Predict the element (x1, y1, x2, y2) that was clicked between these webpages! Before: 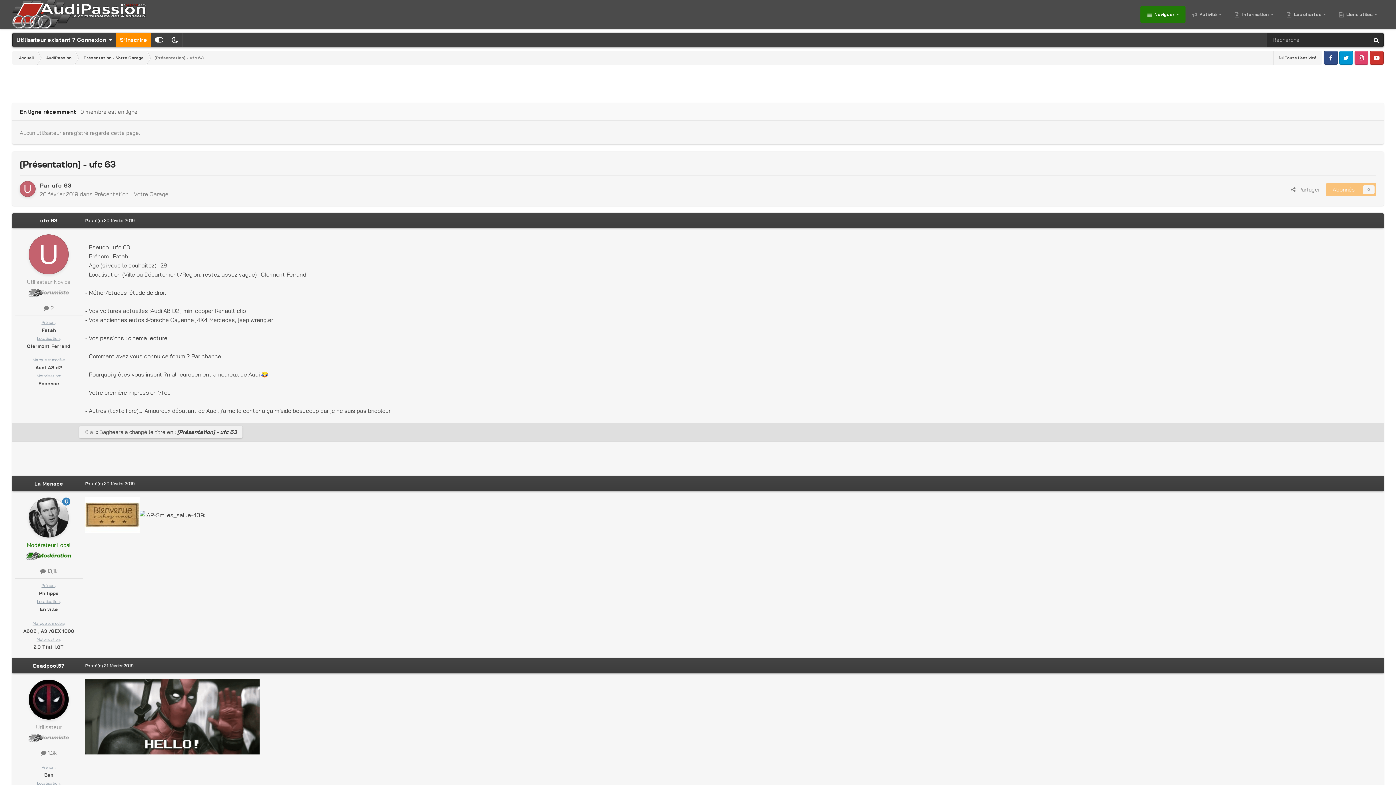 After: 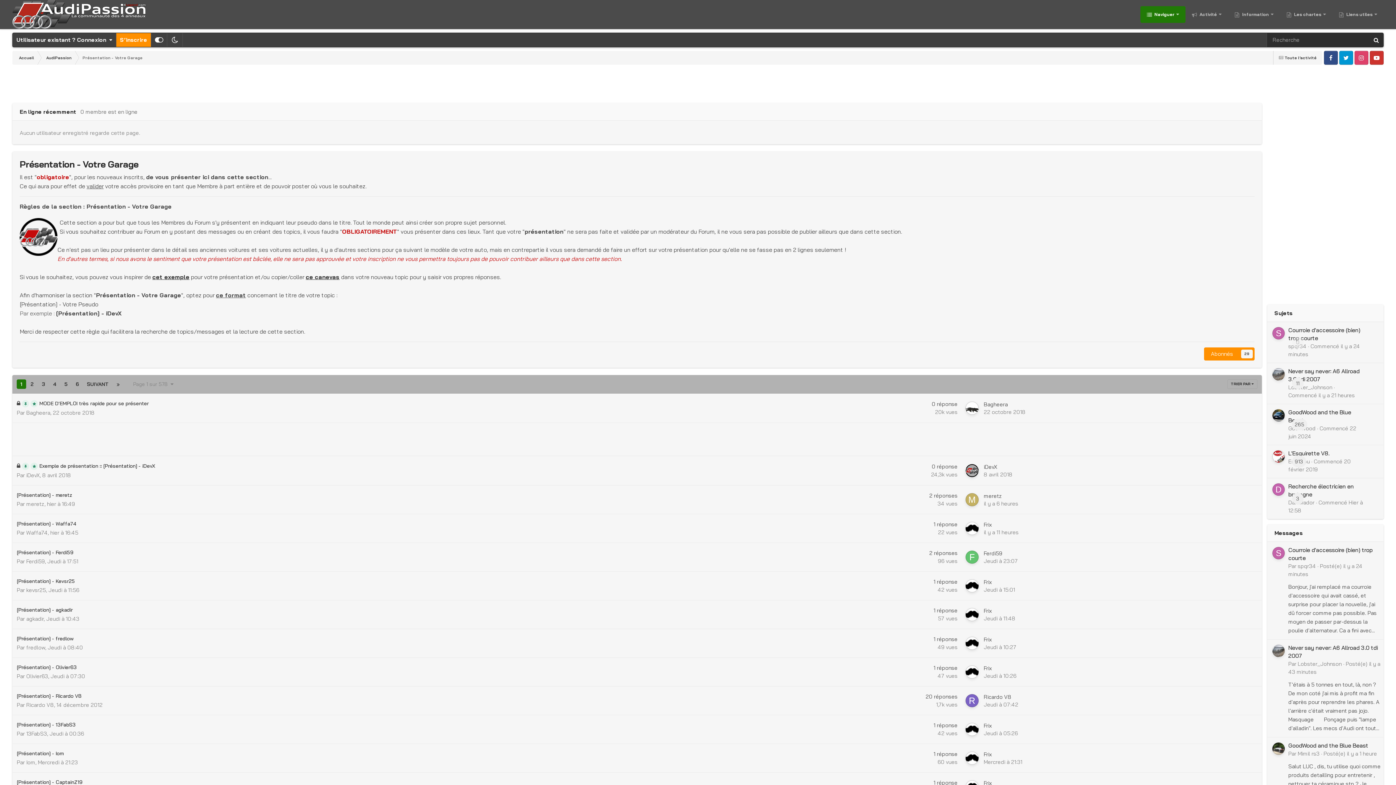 Action: label: Présentation - Votre Garage bbox: (94, 190, 168, 197)